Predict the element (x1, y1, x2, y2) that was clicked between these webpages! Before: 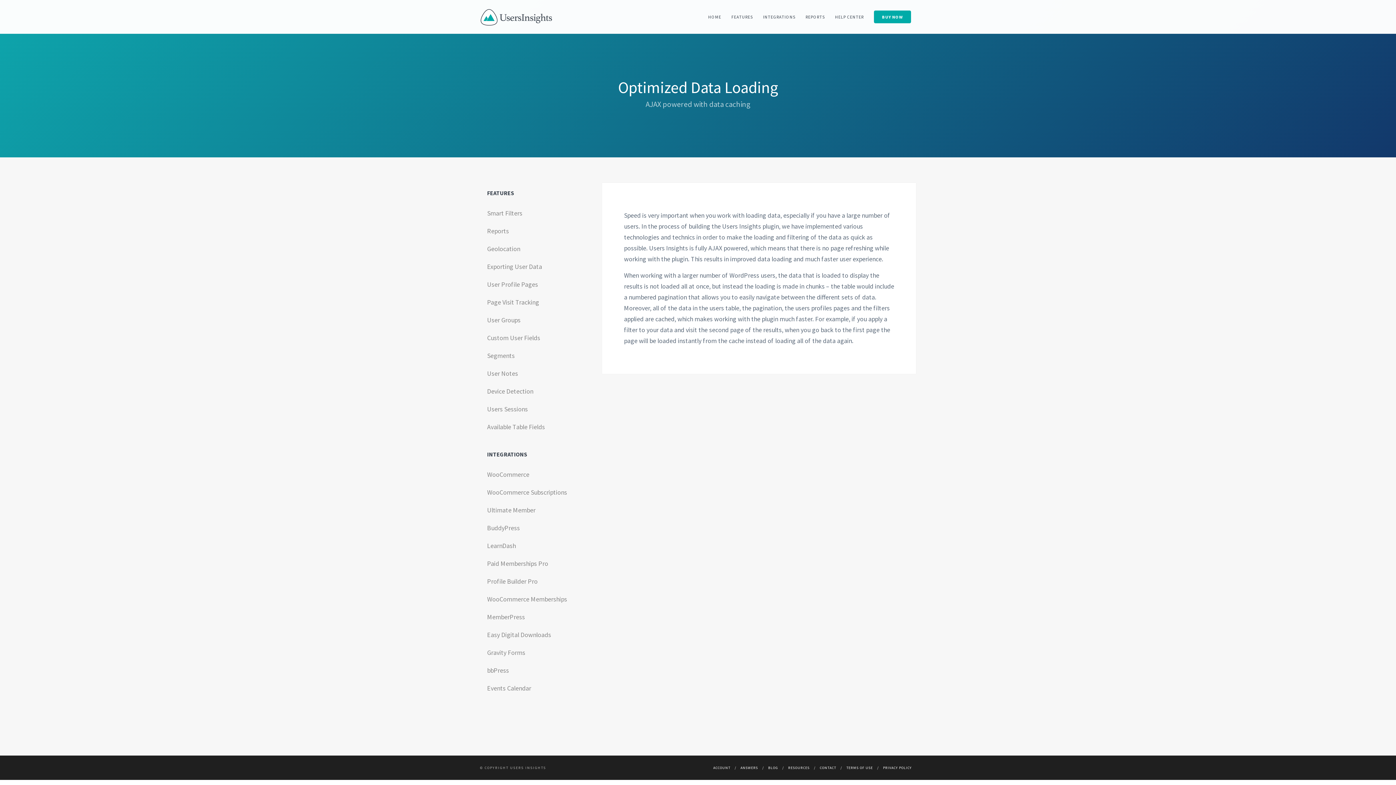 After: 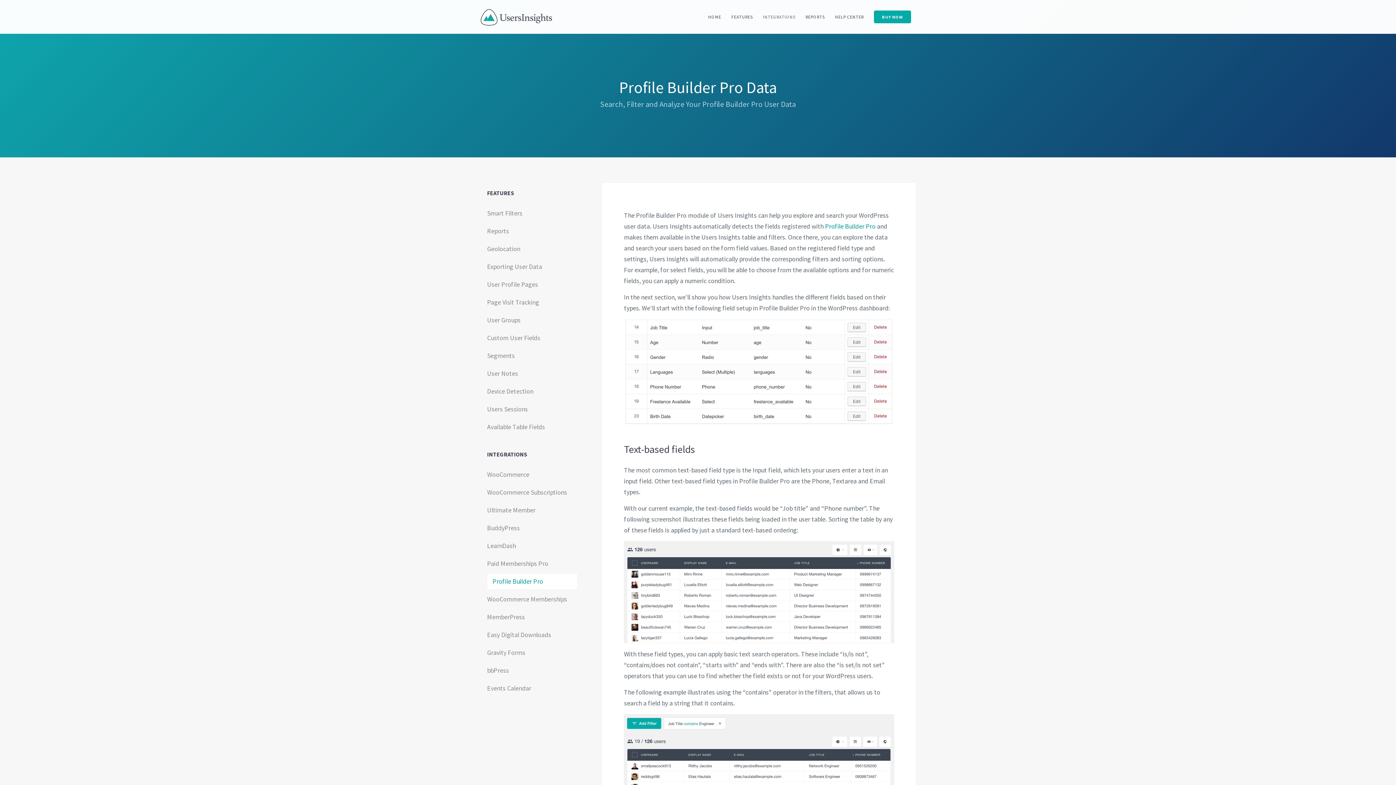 Action: bbox: (487, 575, 537, 587) label: Profile Builder Pro